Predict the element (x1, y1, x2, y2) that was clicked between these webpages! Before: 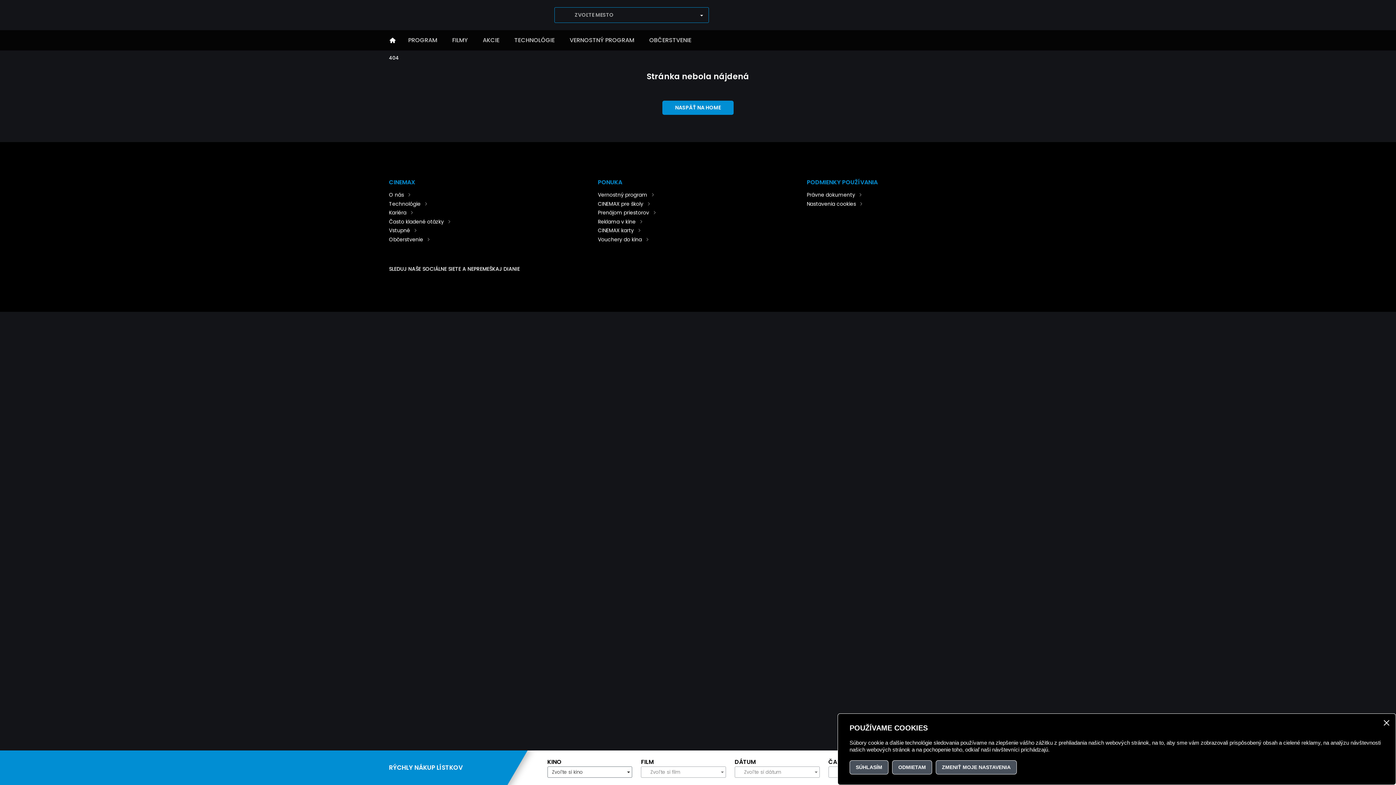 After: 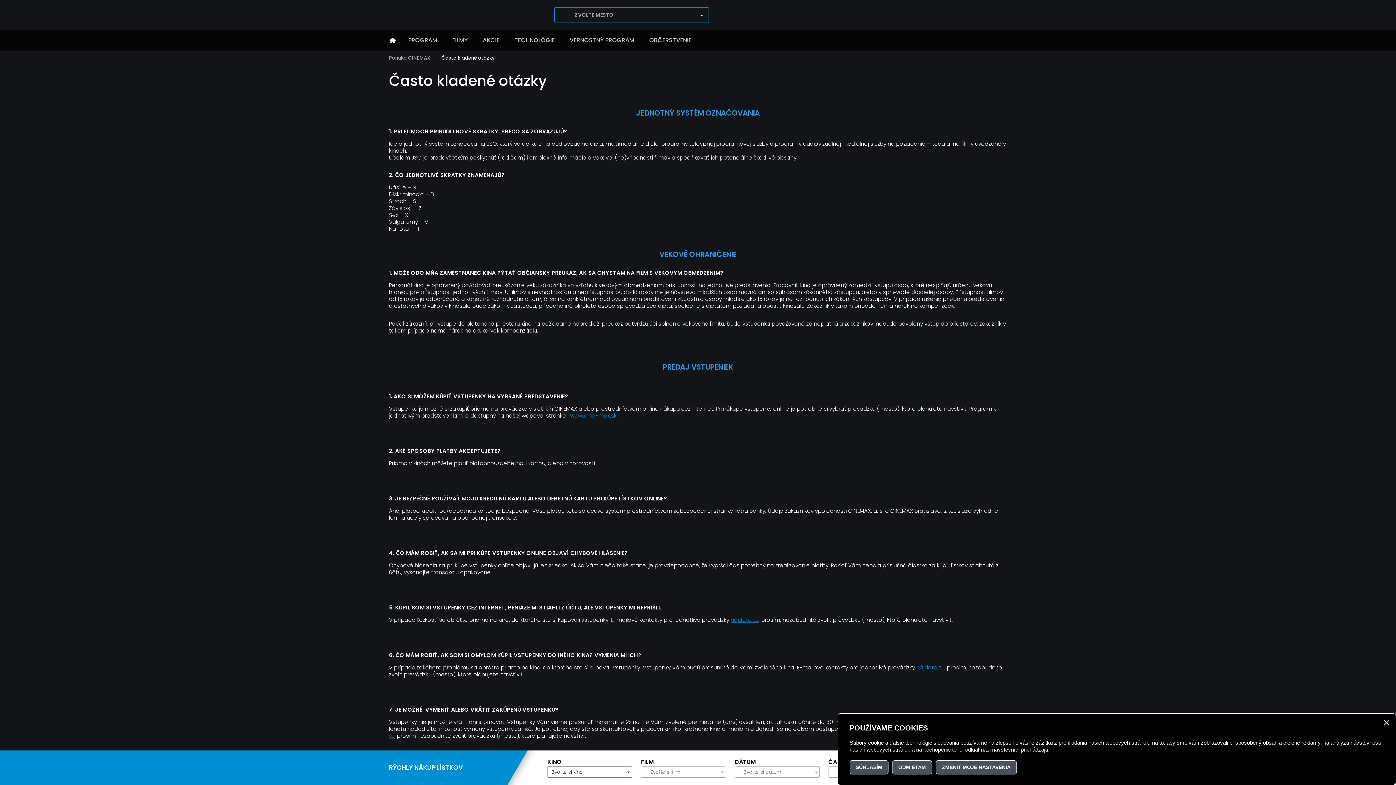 Action: label: Často kladené otázky bbox: (389, 218, 451, 225)